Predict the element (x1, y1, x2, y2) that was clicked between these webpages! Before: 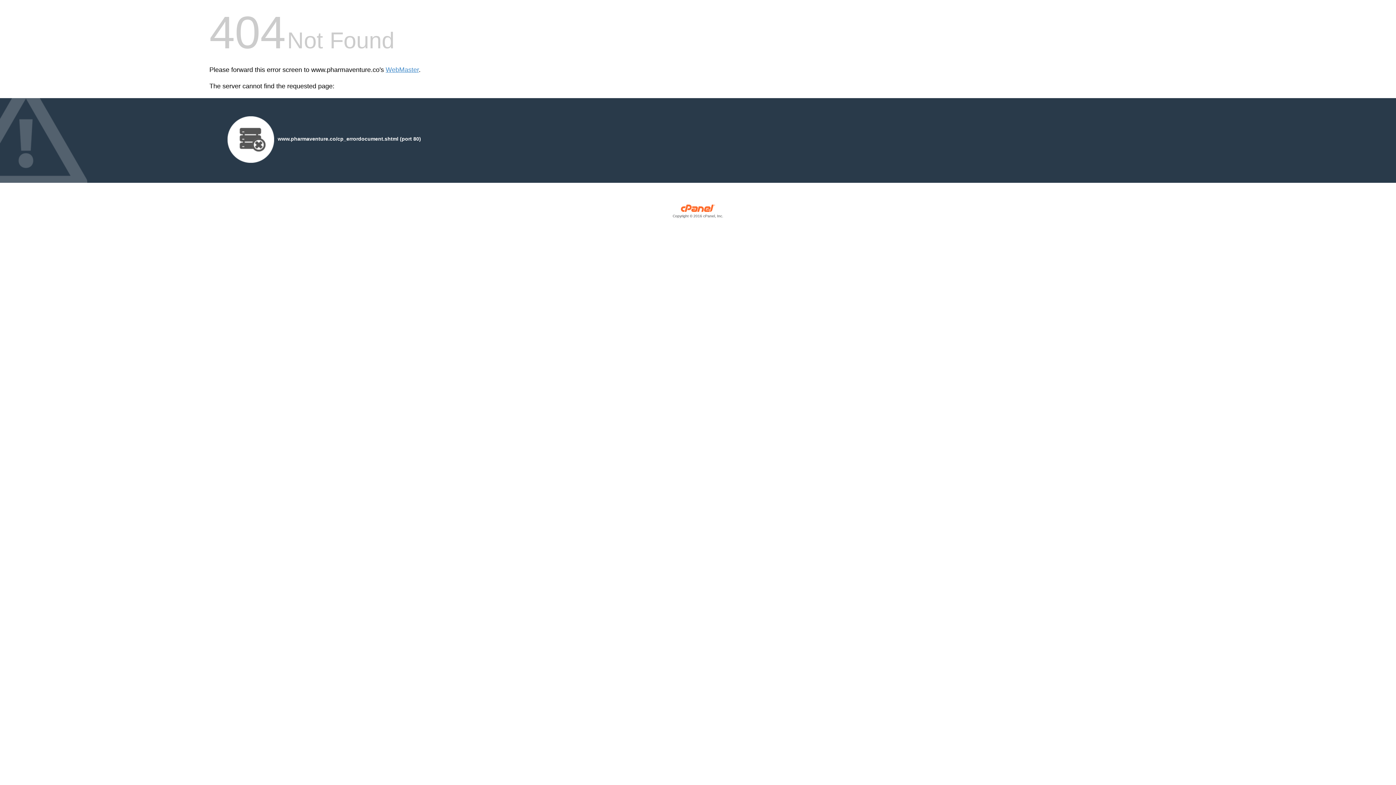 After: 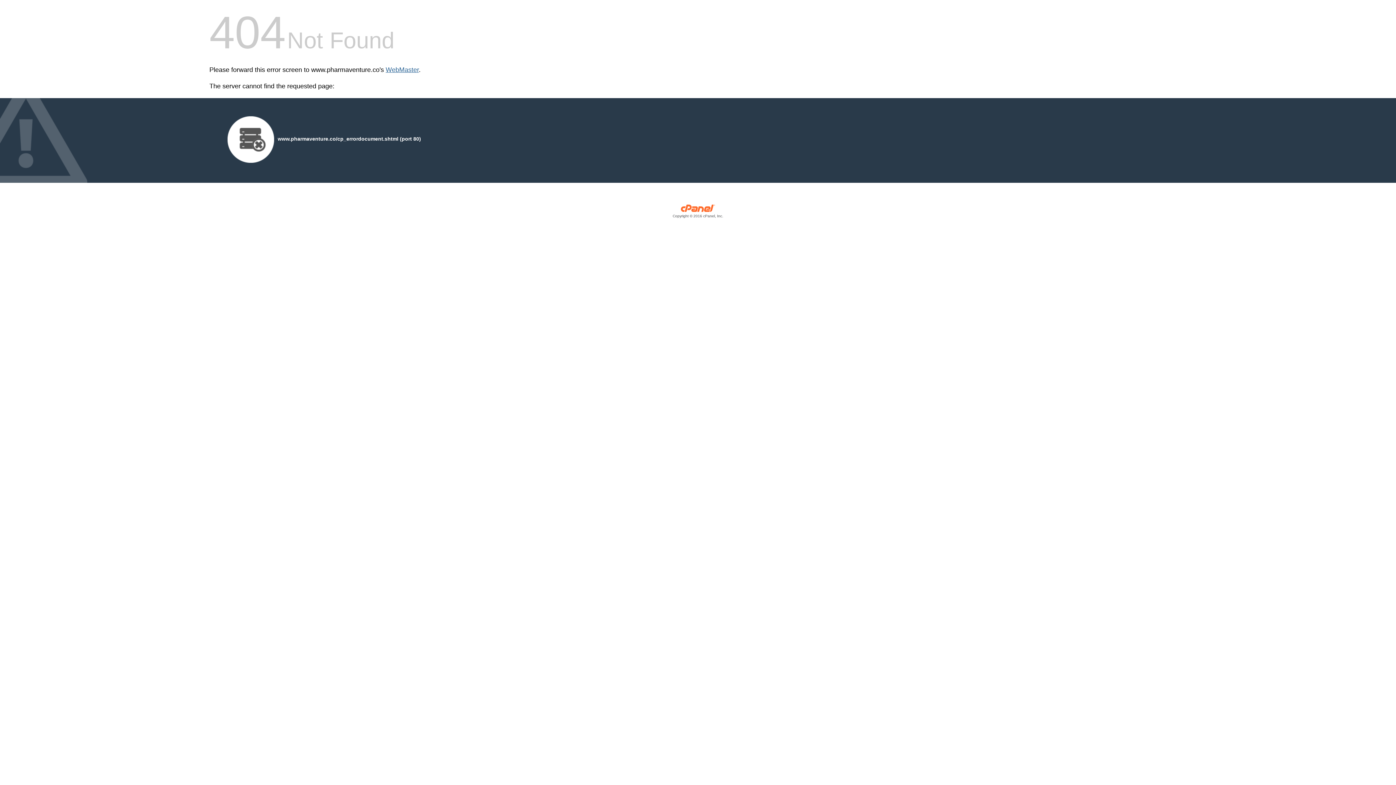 Action: bbox: (385, 66, 418, 73) label: WebMaster